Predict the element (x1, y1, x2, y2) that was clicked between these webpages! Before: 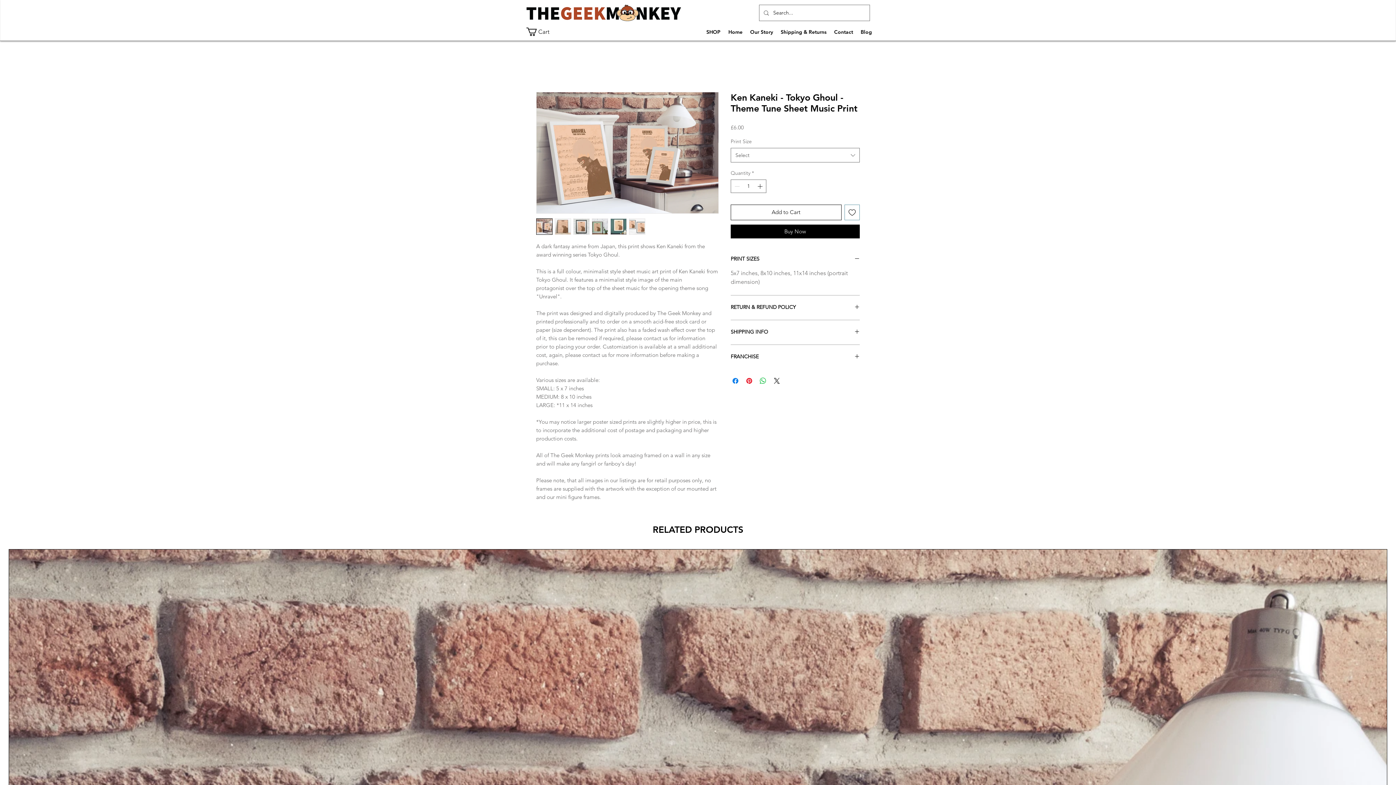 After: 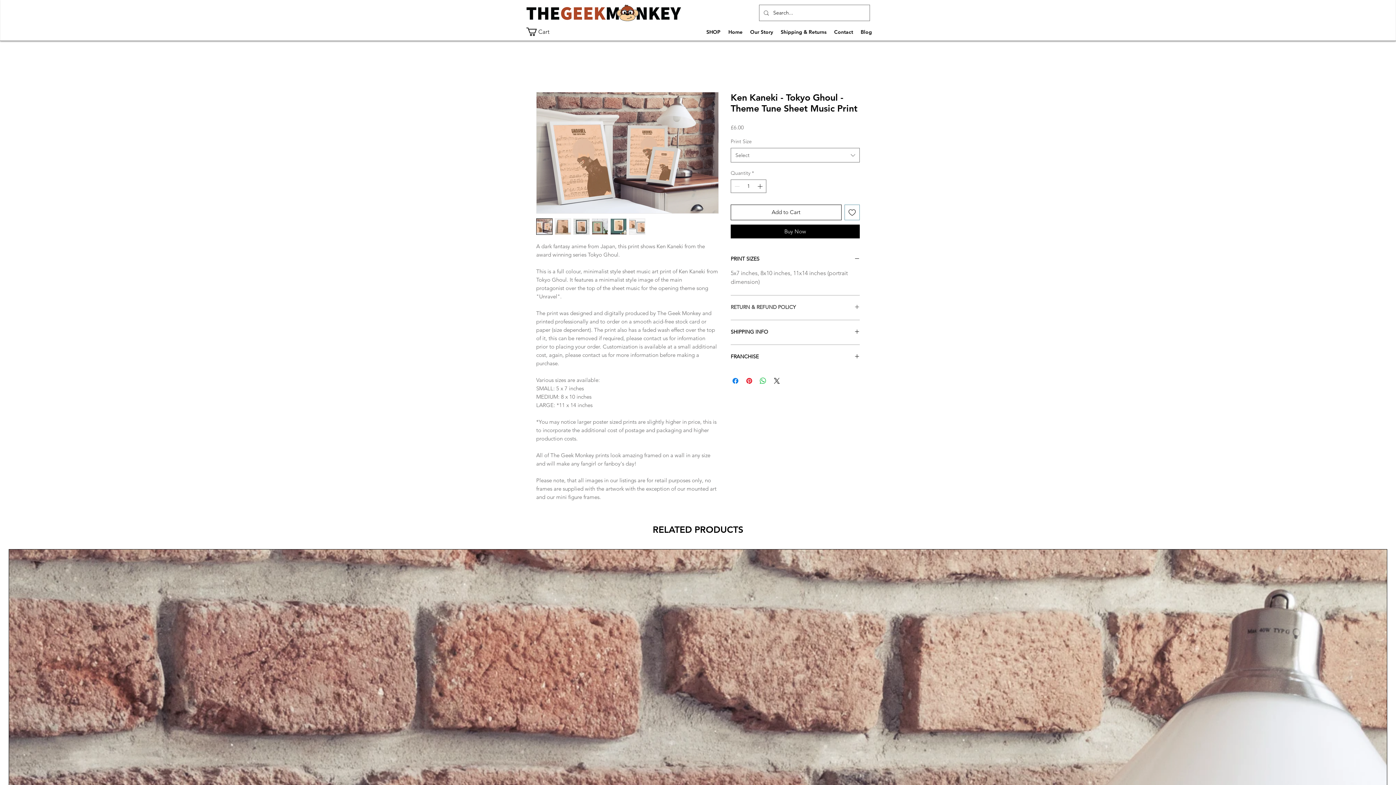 Action: label: RETURN & REFUND POLICY bbox: (730, 304, 860, 311)